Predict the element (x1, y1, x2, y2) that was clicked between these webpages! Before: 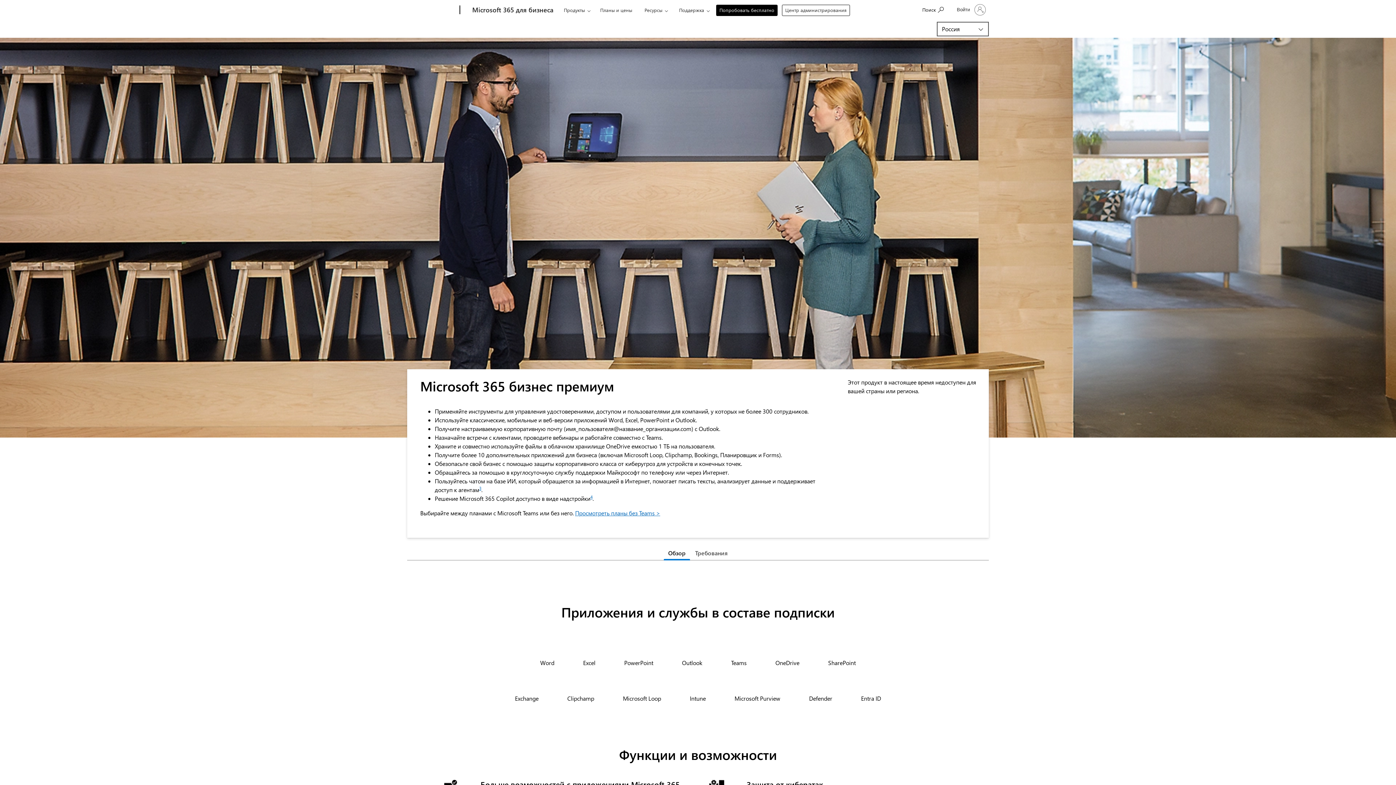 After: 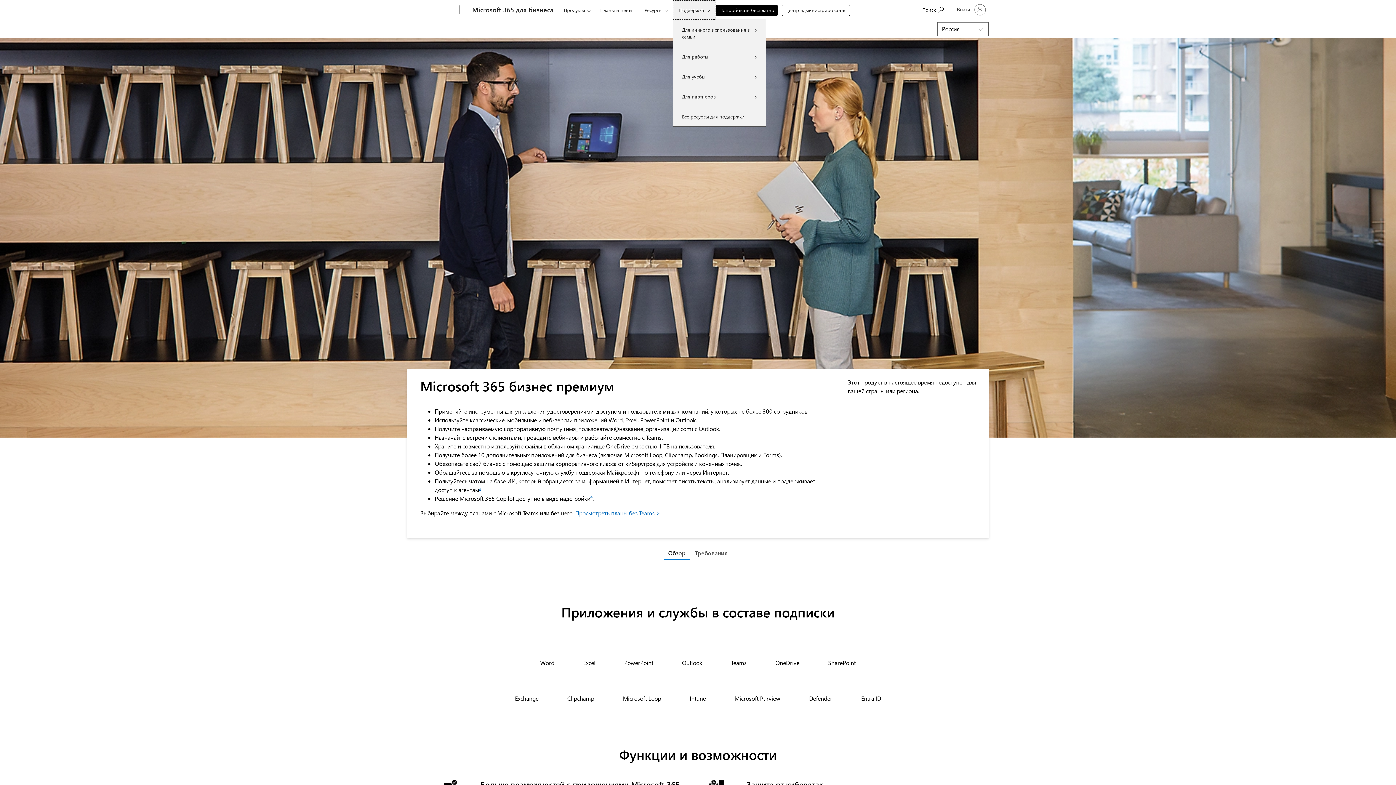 Action: label: Поддержка bbox: (673, 0, 715, 19)